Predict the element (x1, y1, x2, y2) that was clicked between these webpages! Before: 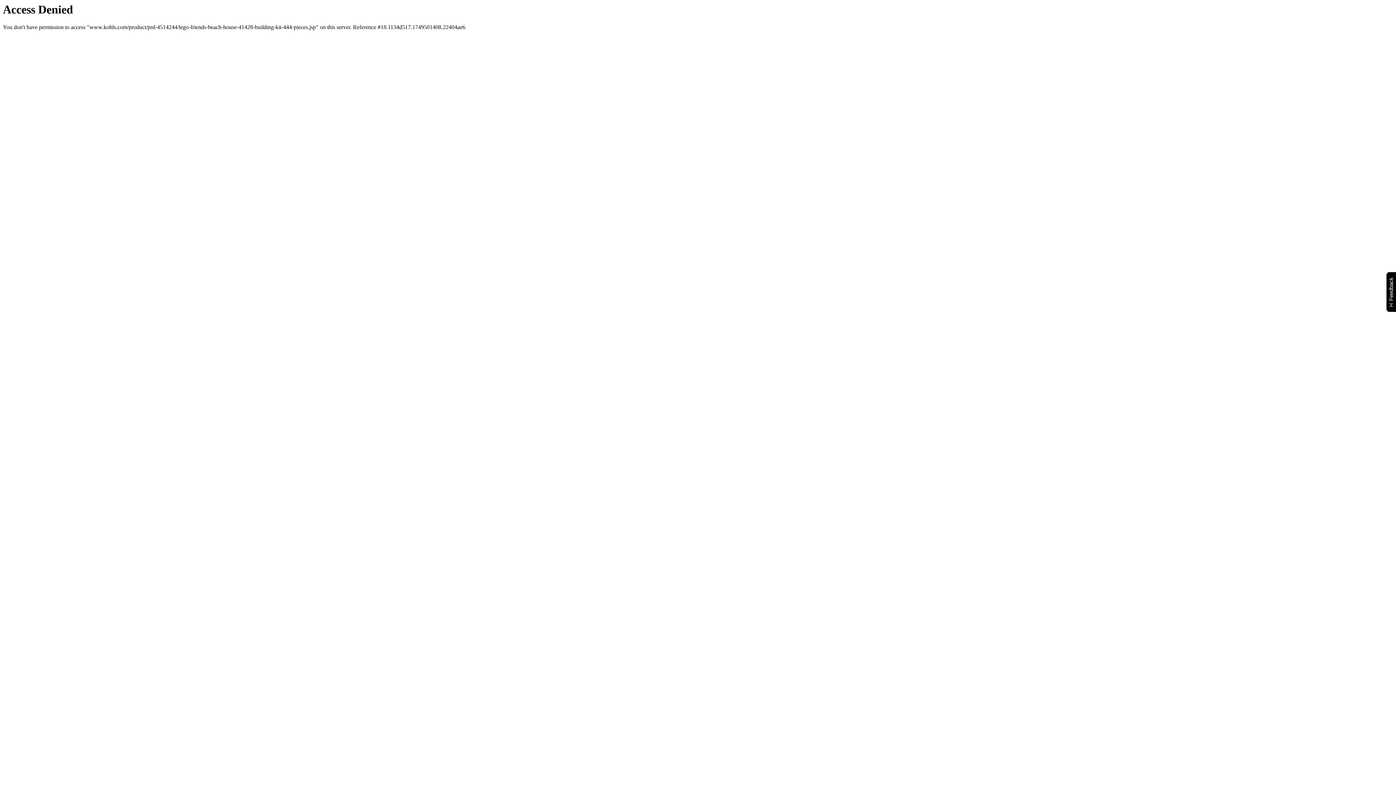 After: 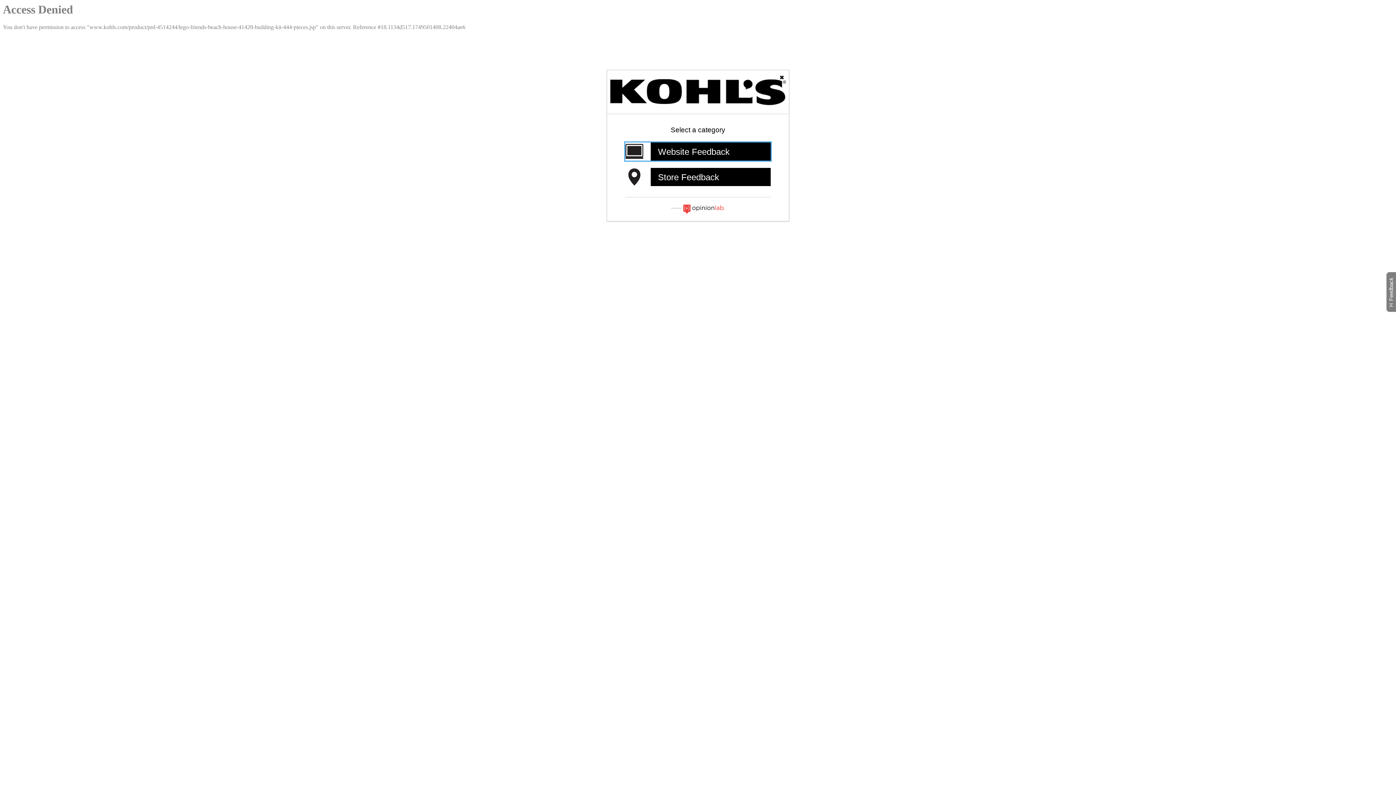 Action: label: Feedback
Will open a new window bbox: (1386, 271, 1399, 312)